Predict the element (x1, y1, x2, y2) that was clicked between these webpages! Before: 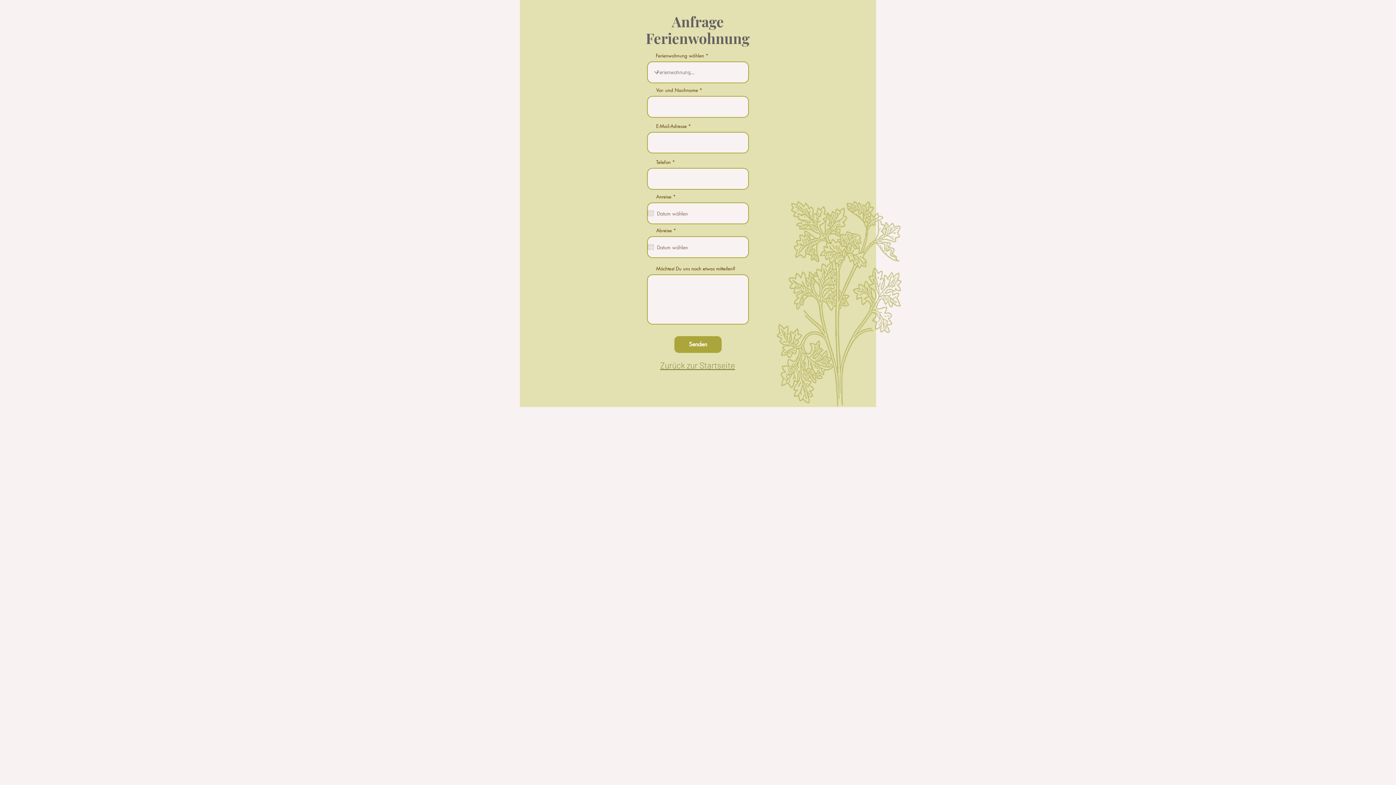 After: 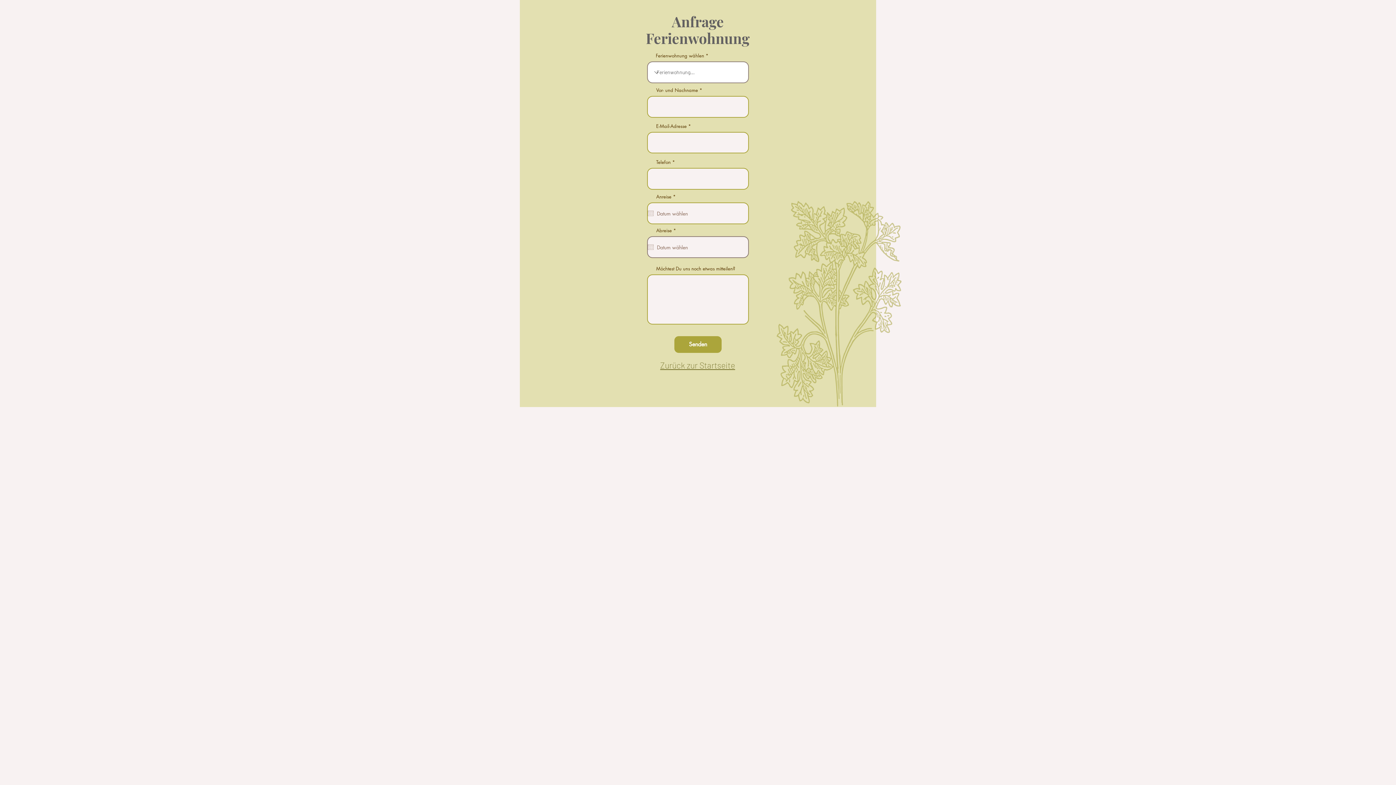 Action: label: Kalender öffnen bbox: (648, 244, 653, 250)